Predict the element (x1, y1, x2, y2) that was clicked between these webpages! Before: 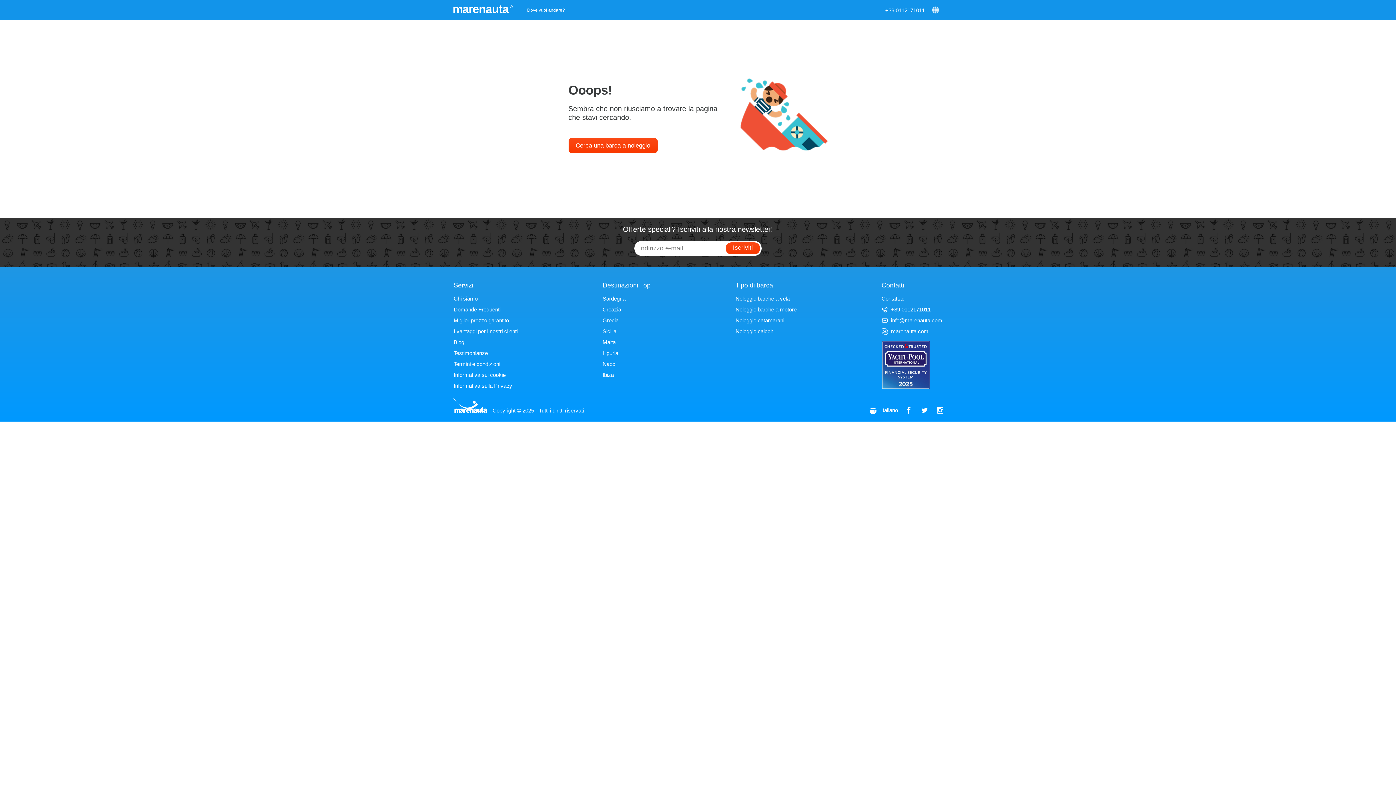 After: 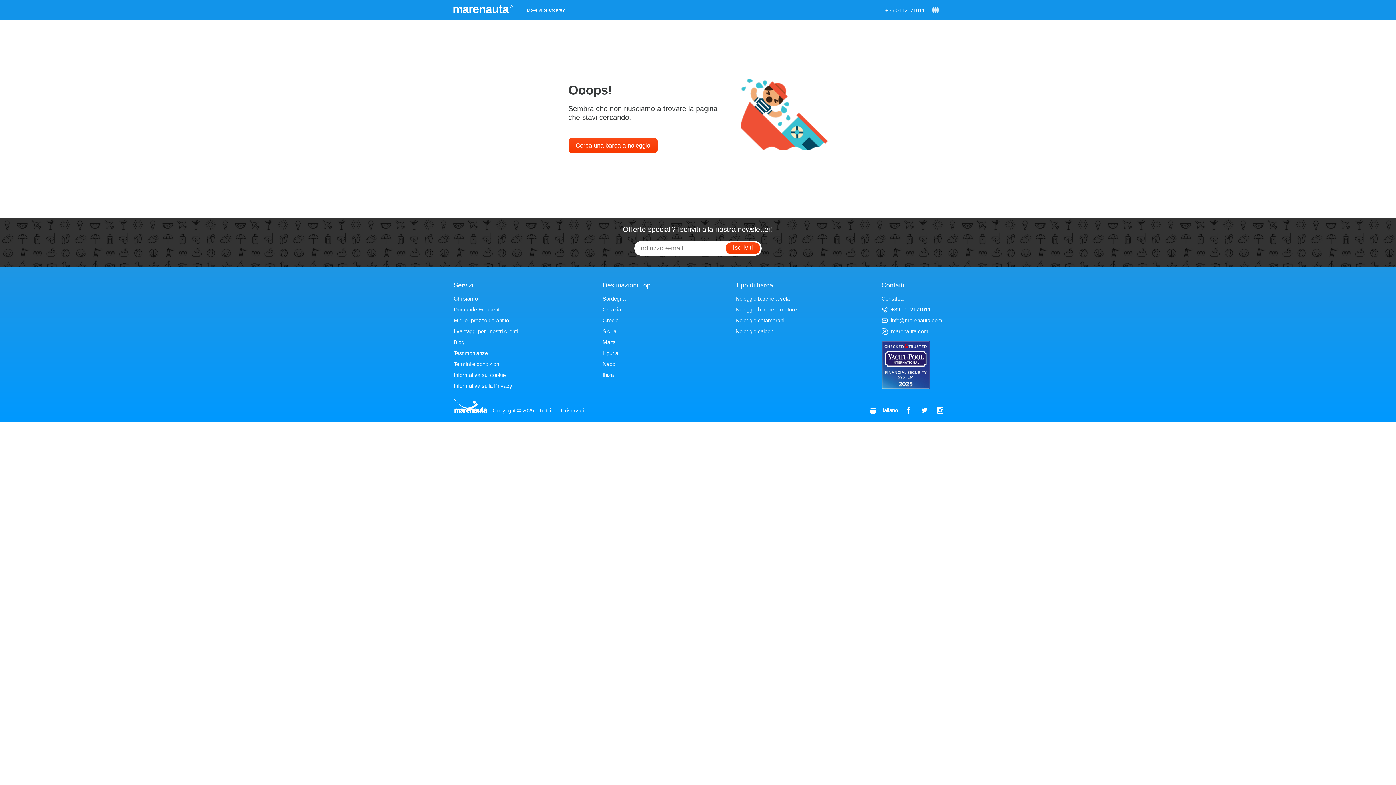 Action: bbox: (921, 407, 928, 413)